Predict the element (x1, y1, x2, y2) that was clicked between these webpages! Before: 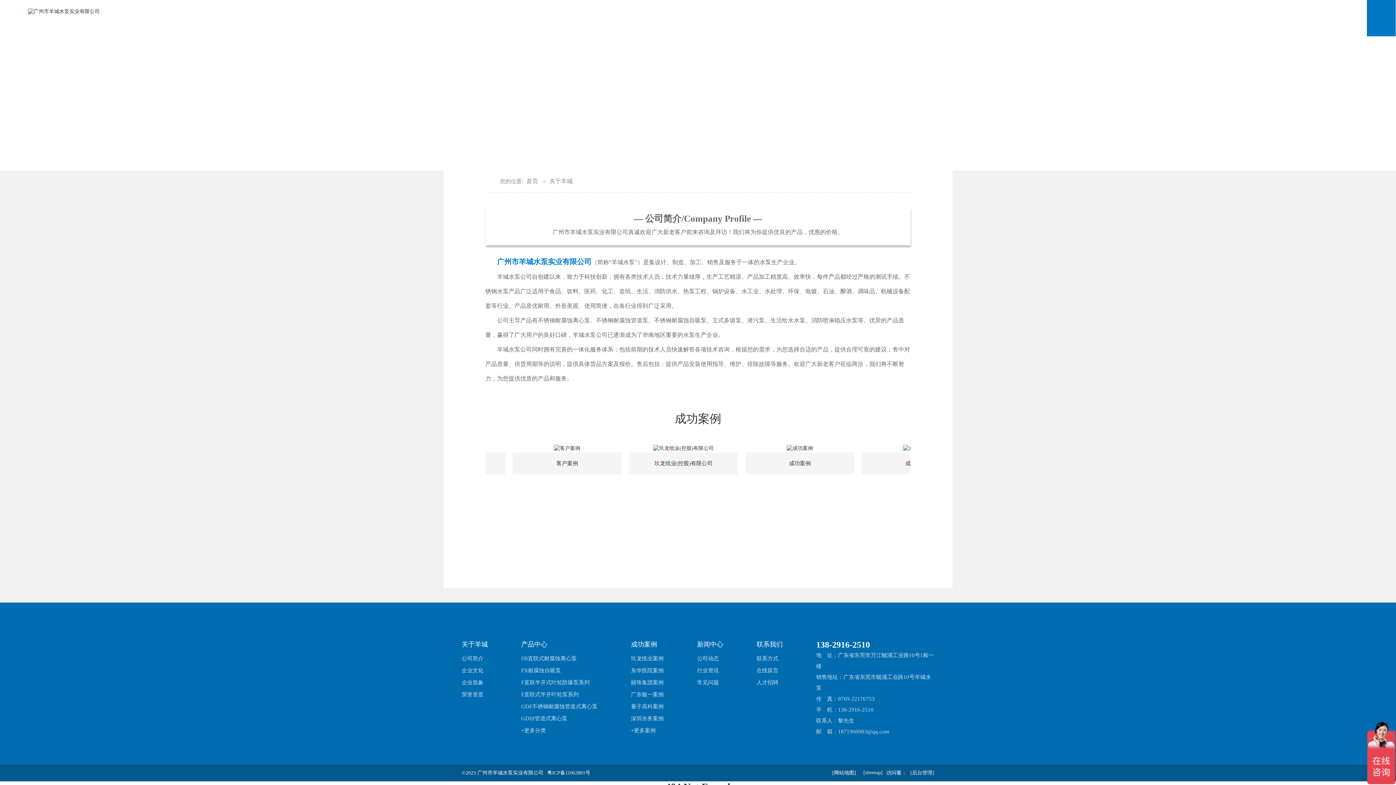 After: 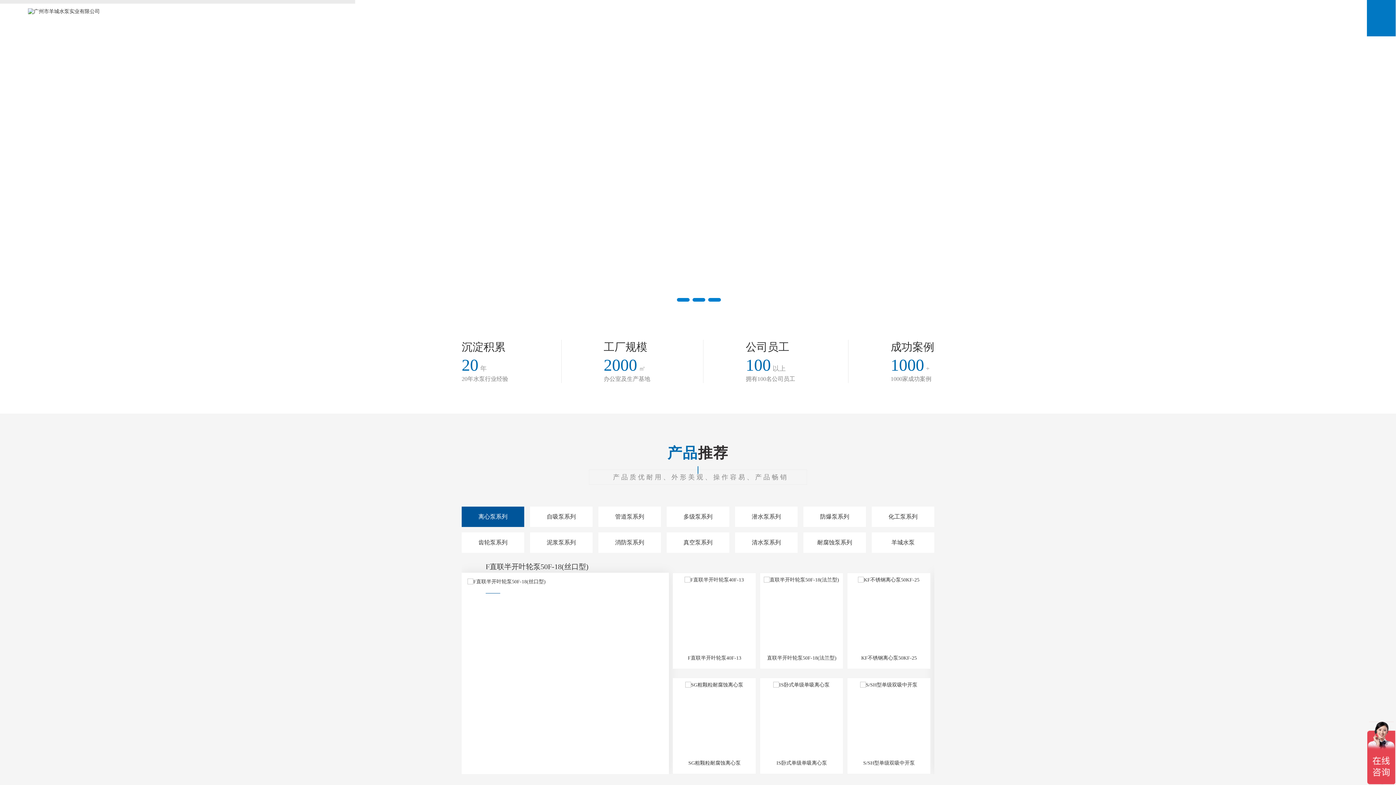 Action: label: 羊城水泵
Yangcheng water pump bbox: (27, 8, 151, 32)